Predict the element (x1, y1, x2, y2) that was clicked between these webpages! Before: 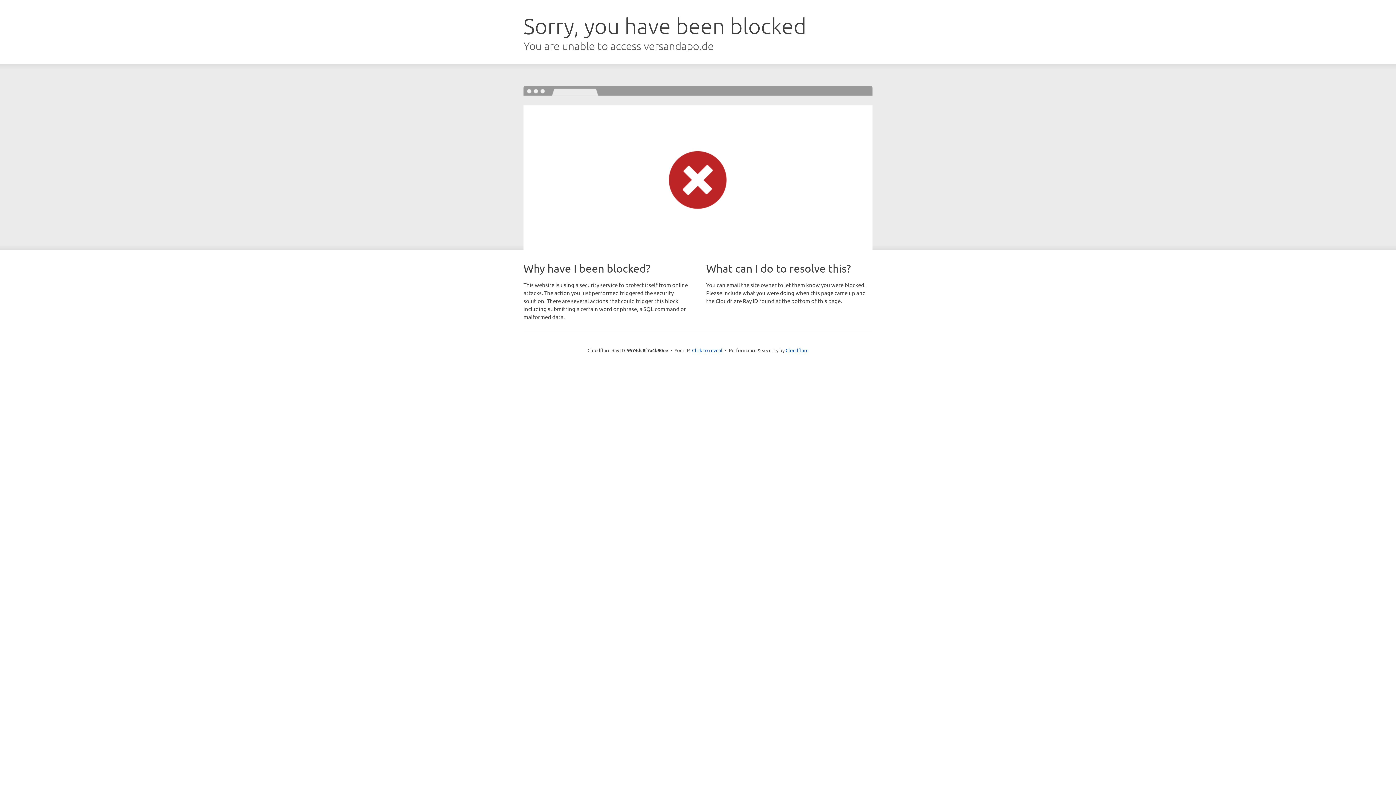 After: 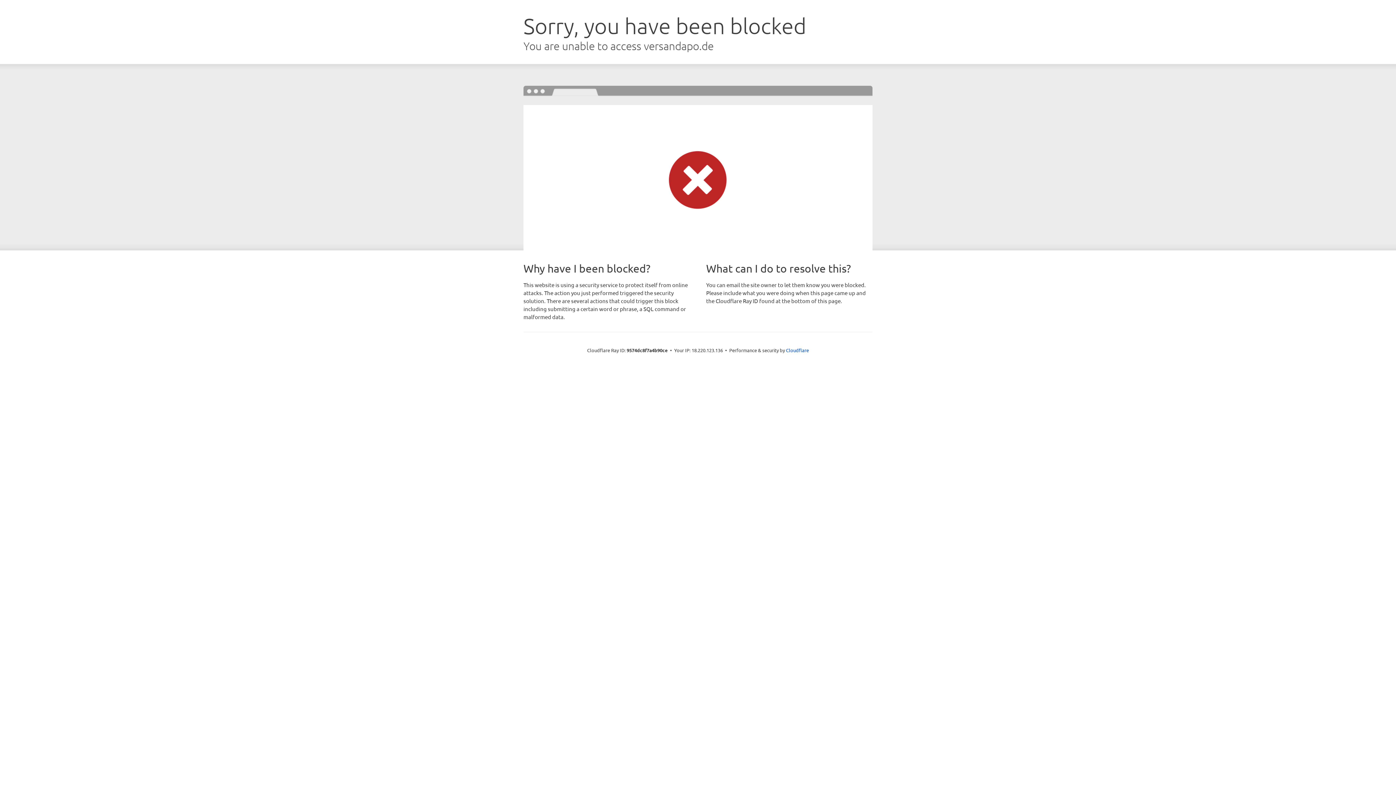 Action: bbox: (692, 346, 722, 353) label: Click to reveal